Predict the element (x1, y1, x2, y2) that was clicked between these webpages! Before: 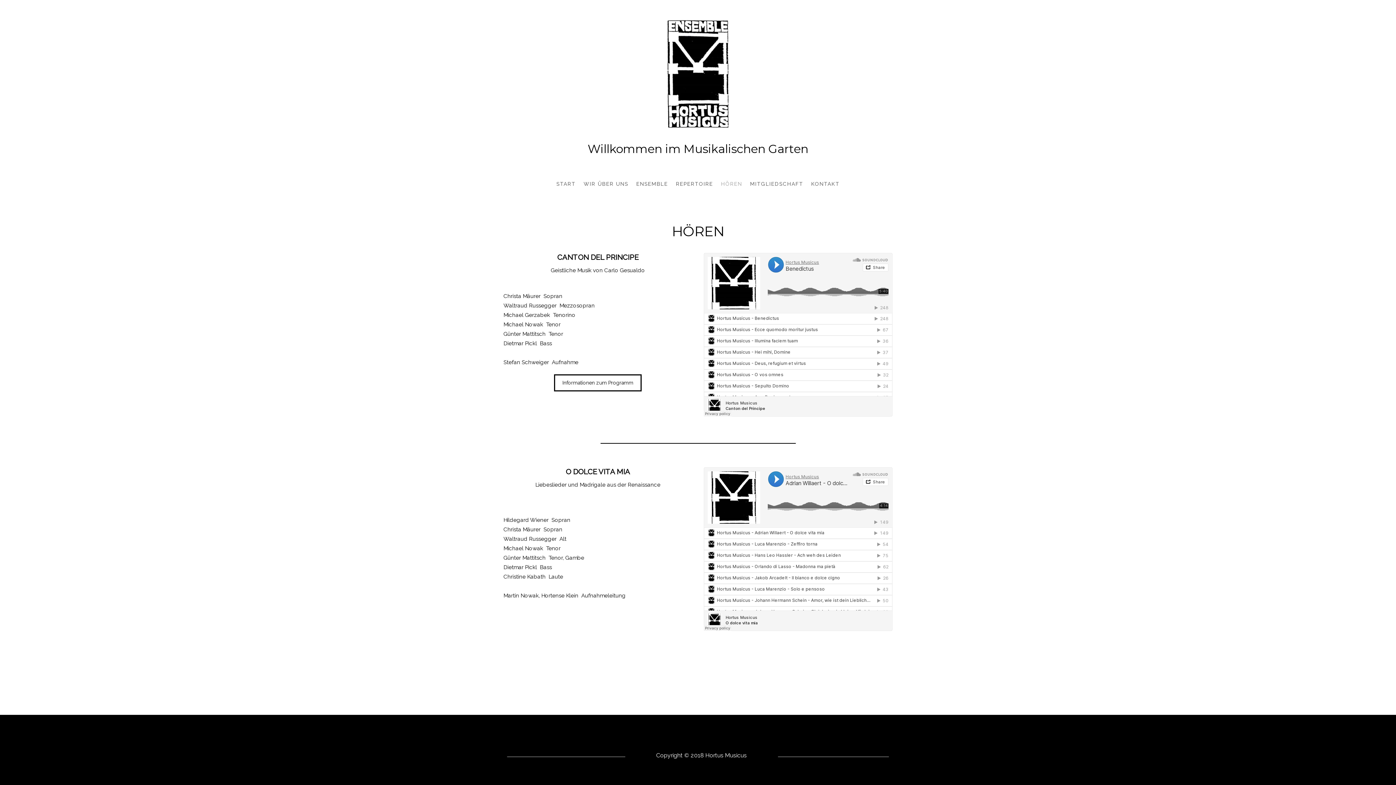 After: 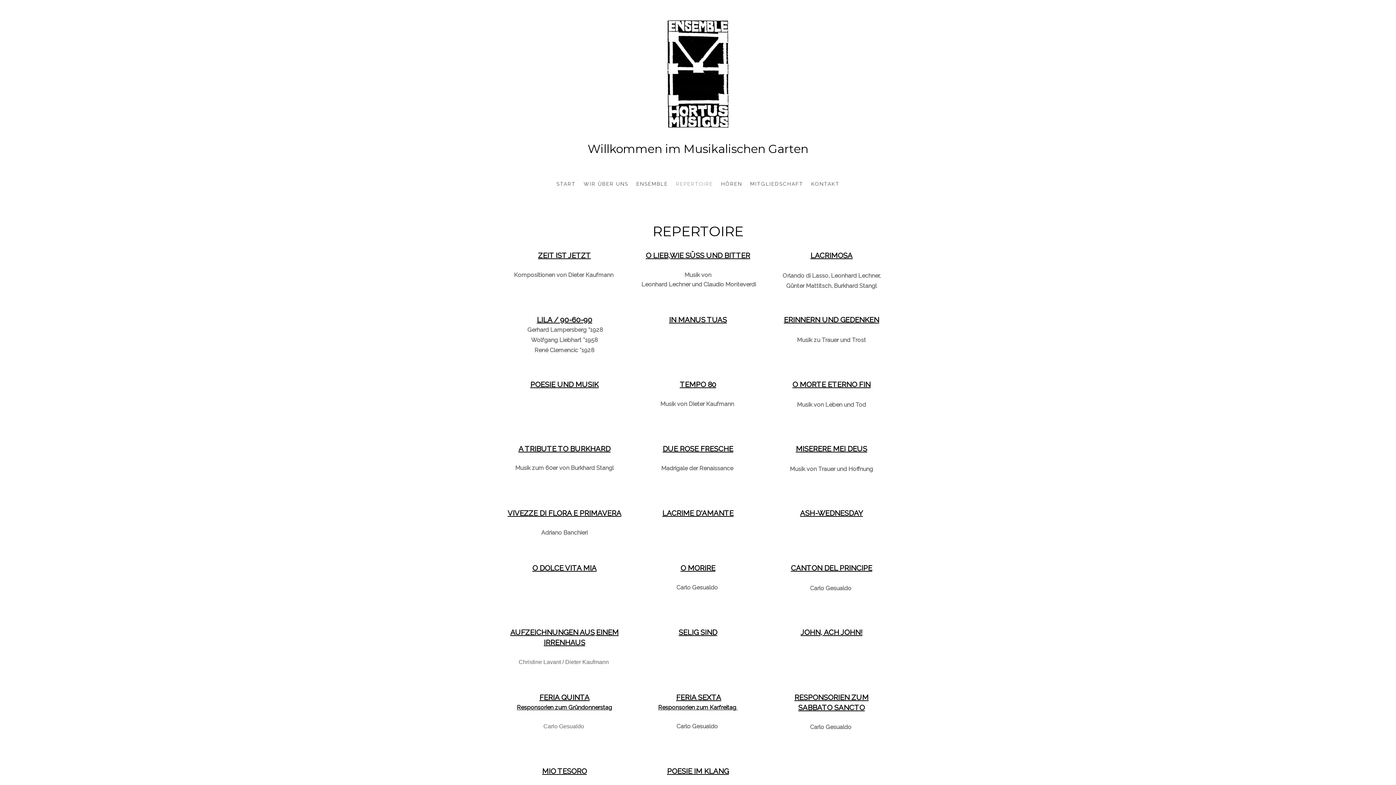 Action: label: REPERTOIRE bbox: (672, 176, 717, 191)